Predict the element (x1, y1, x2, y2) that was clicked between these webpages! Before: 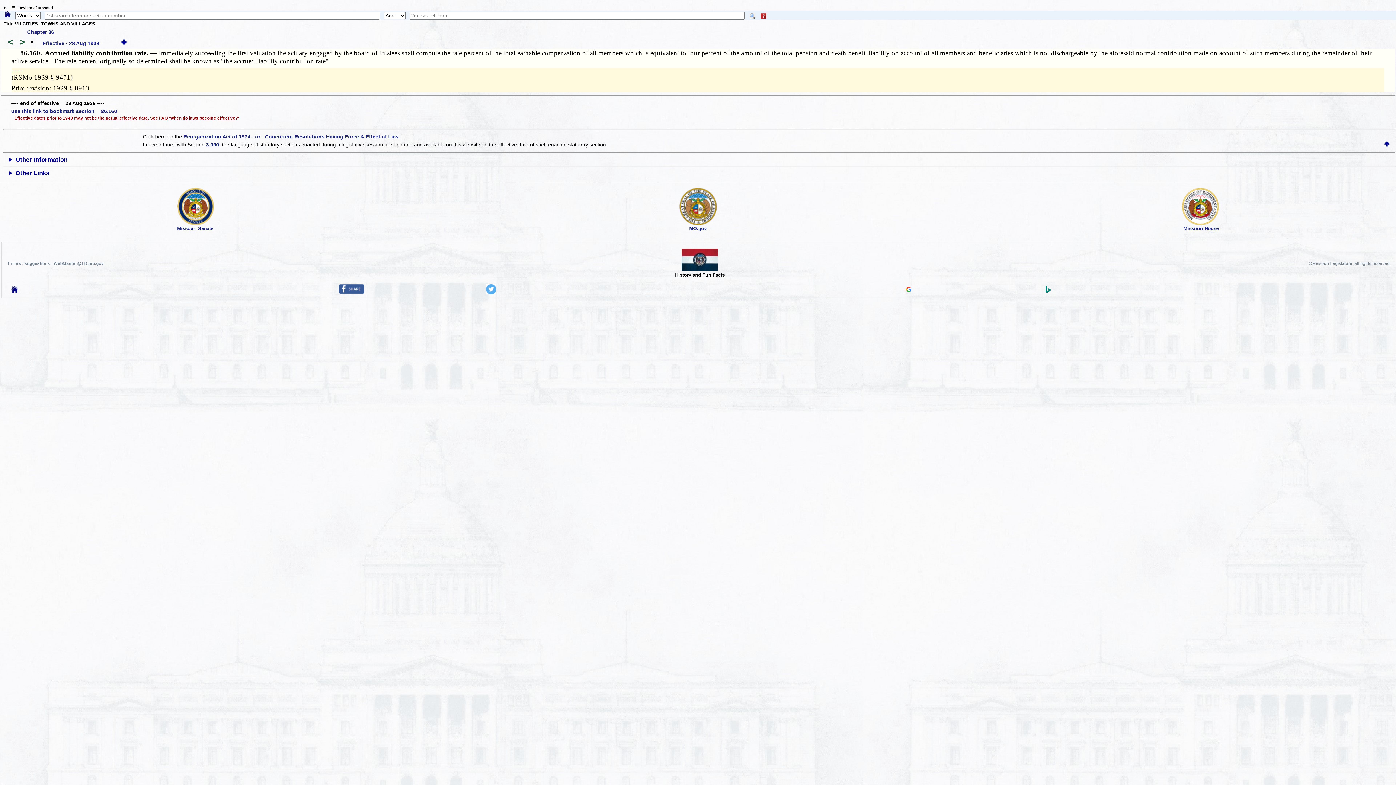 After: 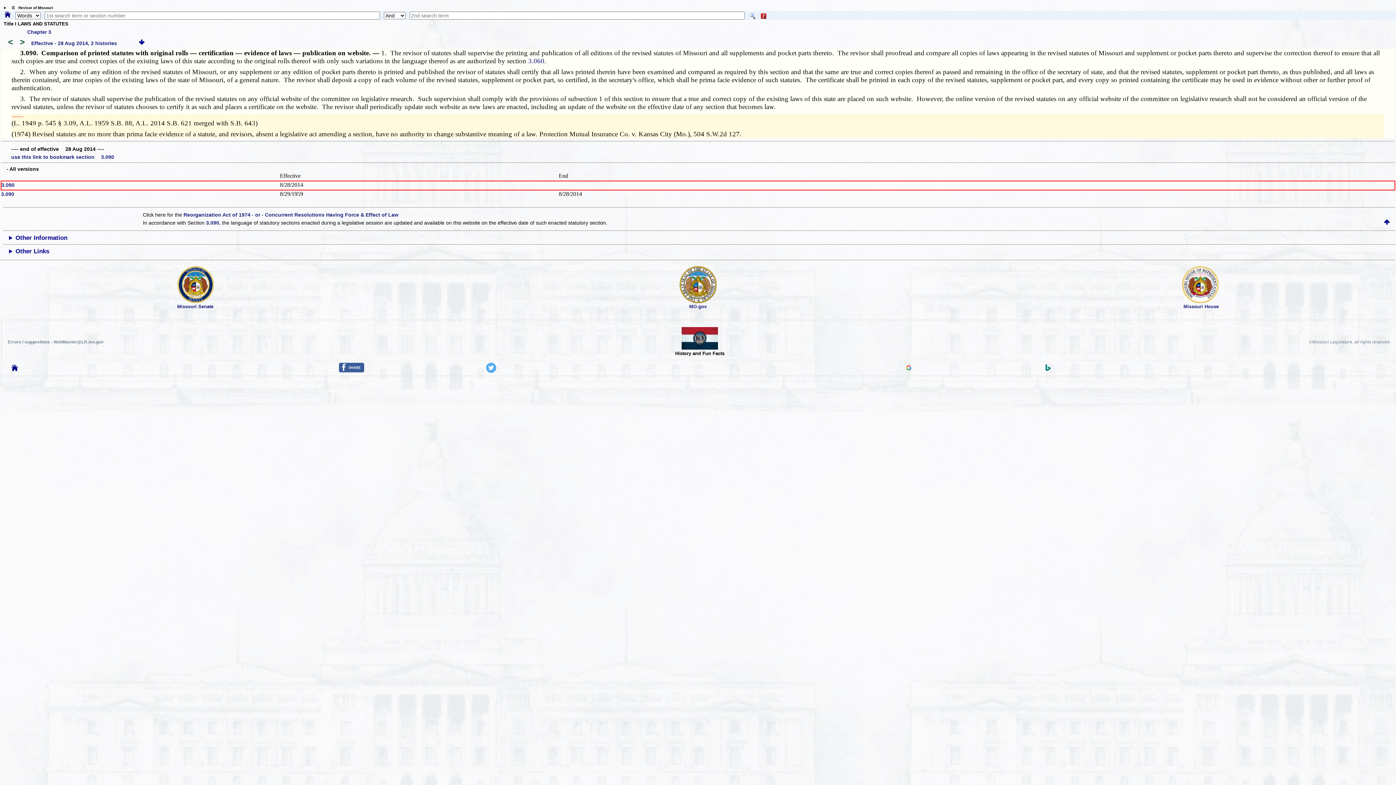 Action: bbox: (206, 141, 219, 147) label: 3.090